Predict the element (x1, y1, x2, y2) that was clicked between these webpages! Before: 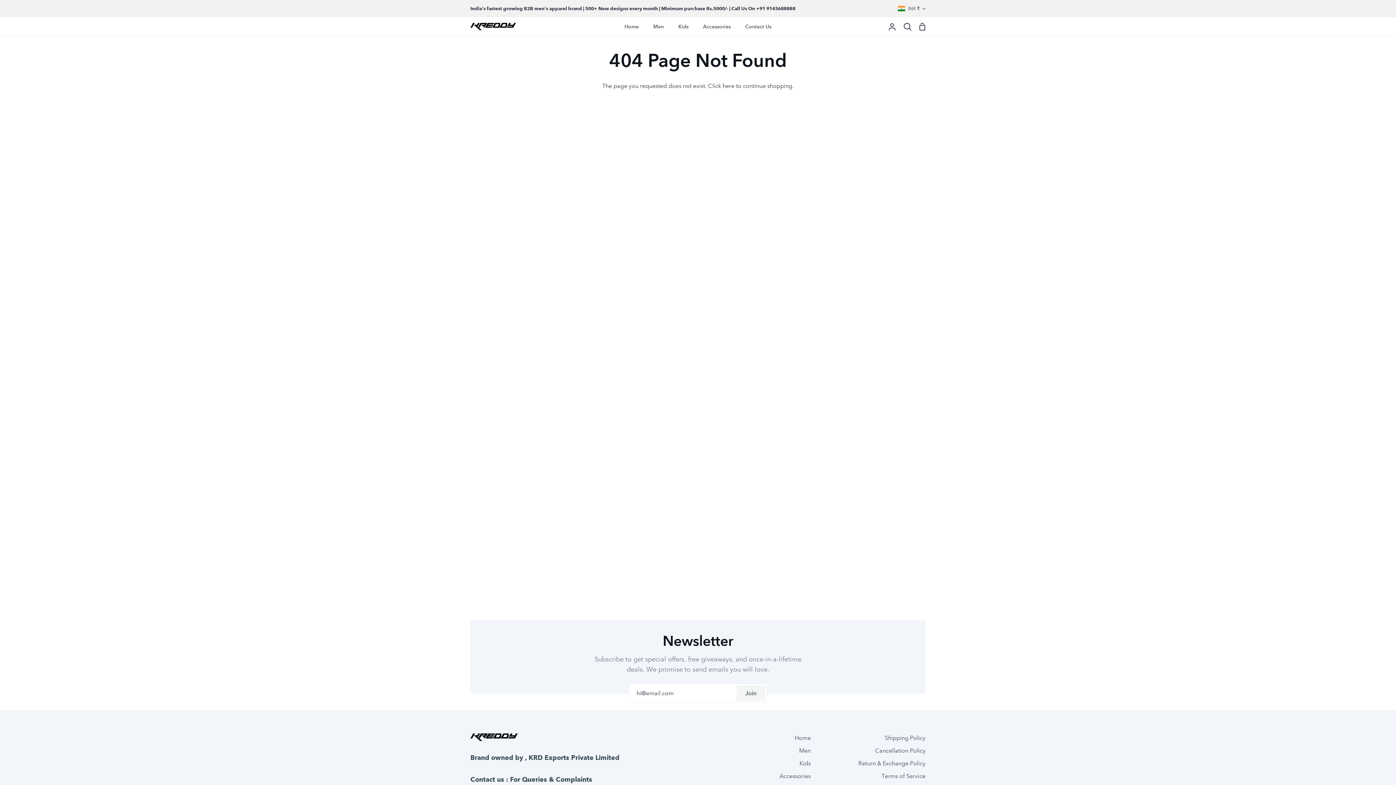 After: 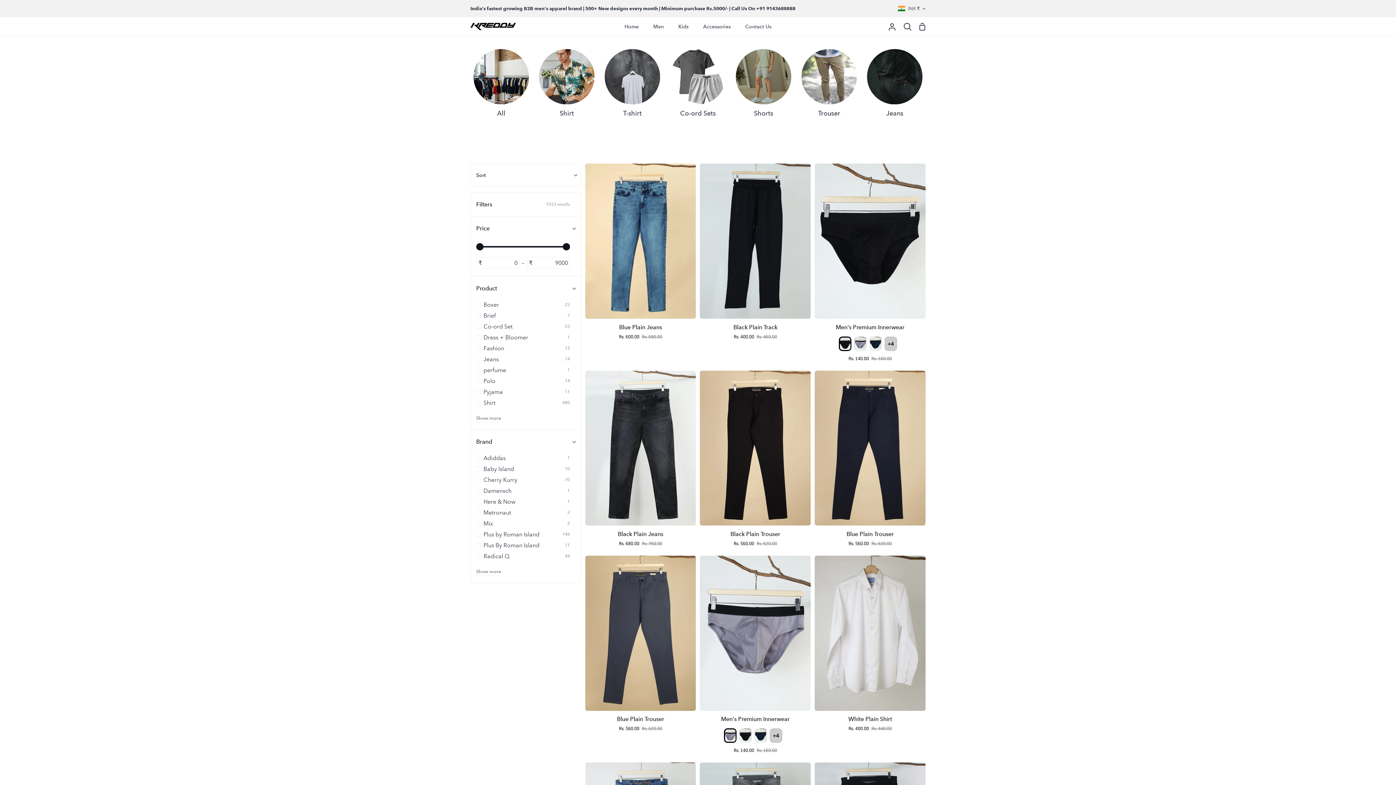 Action: bbox: (722, 82, 734, 89) label: here